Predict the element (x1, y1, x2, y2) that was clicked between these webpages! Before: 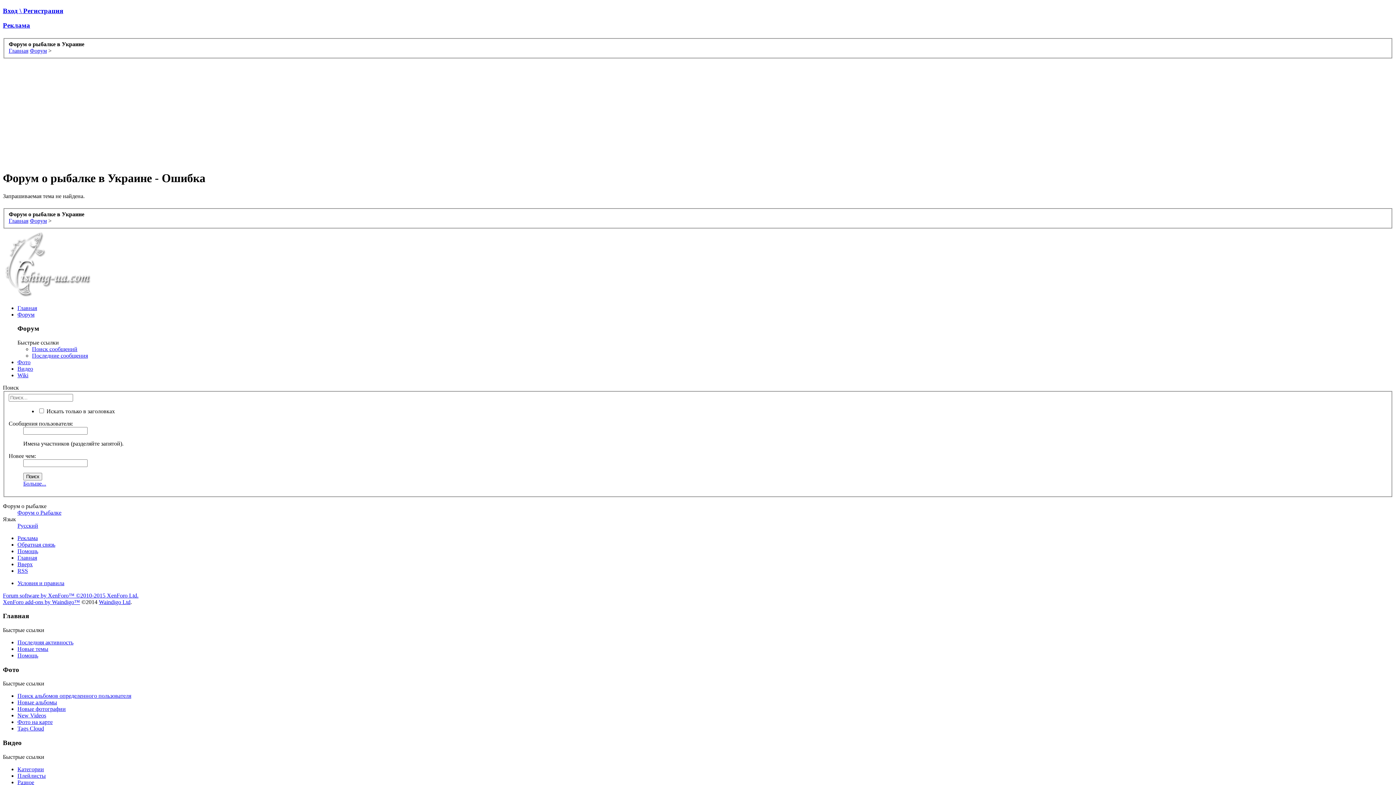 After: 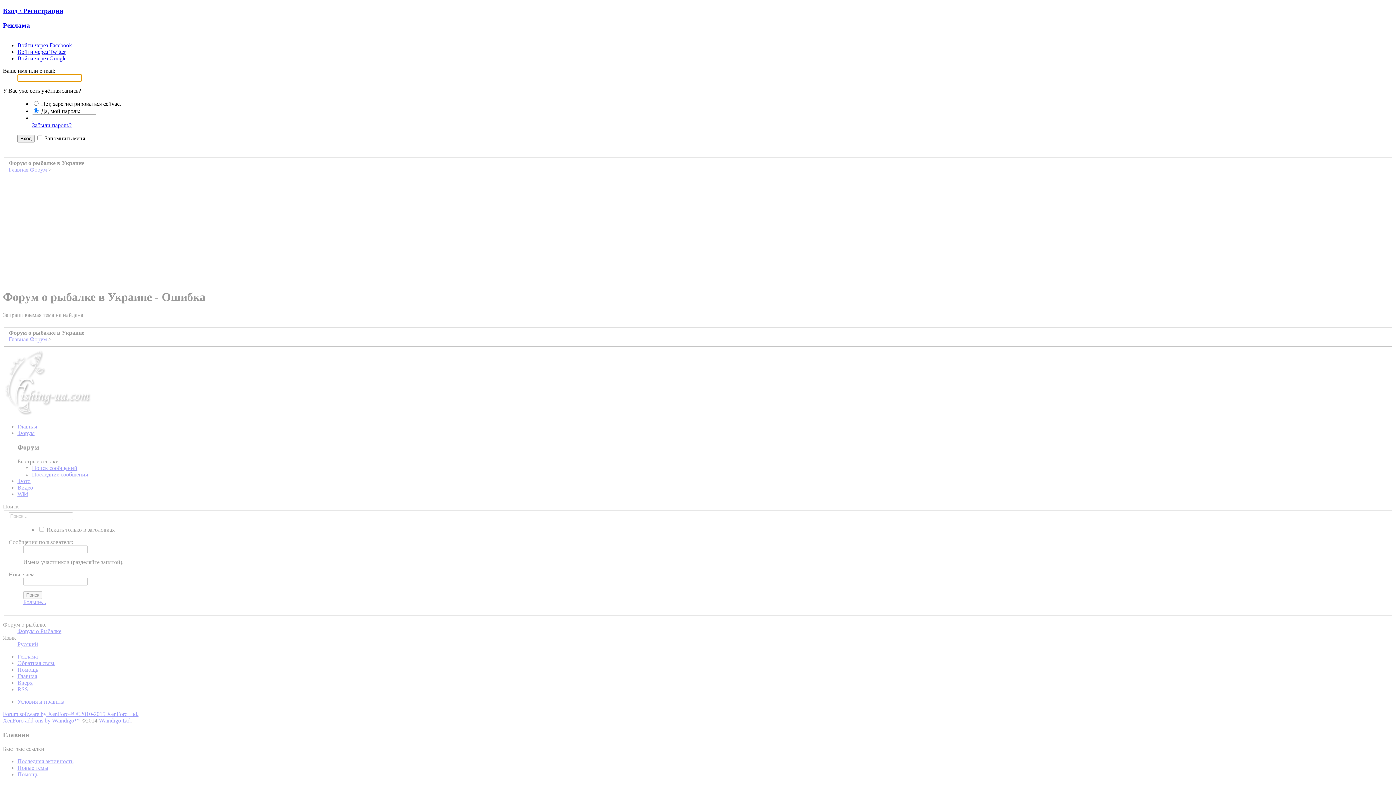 Action: bbox: (2, 6, 63, 14) label: Вход \ Регистрация